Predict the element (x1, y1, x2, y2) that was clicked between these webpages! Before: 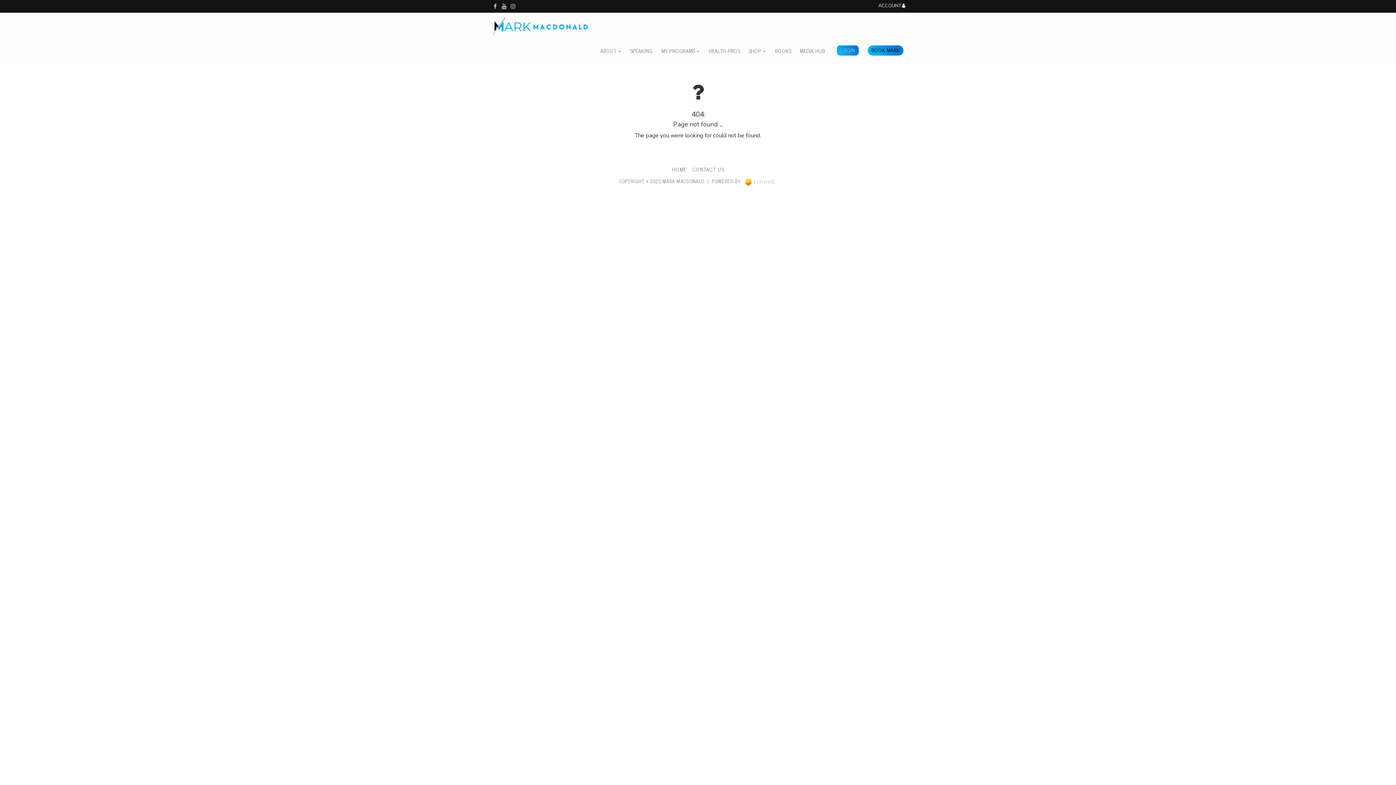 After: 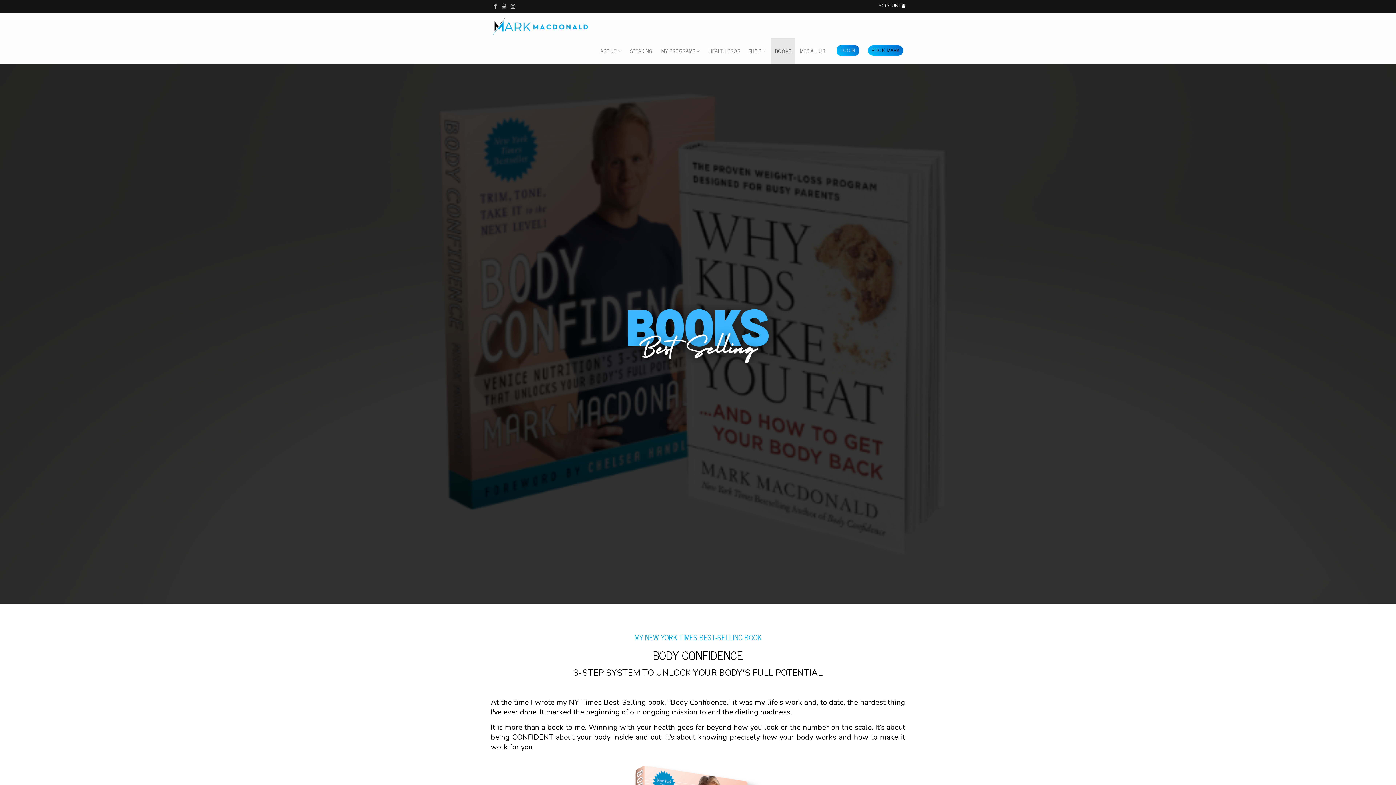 Action: bbox: (770, 38, 795, 63) label: BOOKS